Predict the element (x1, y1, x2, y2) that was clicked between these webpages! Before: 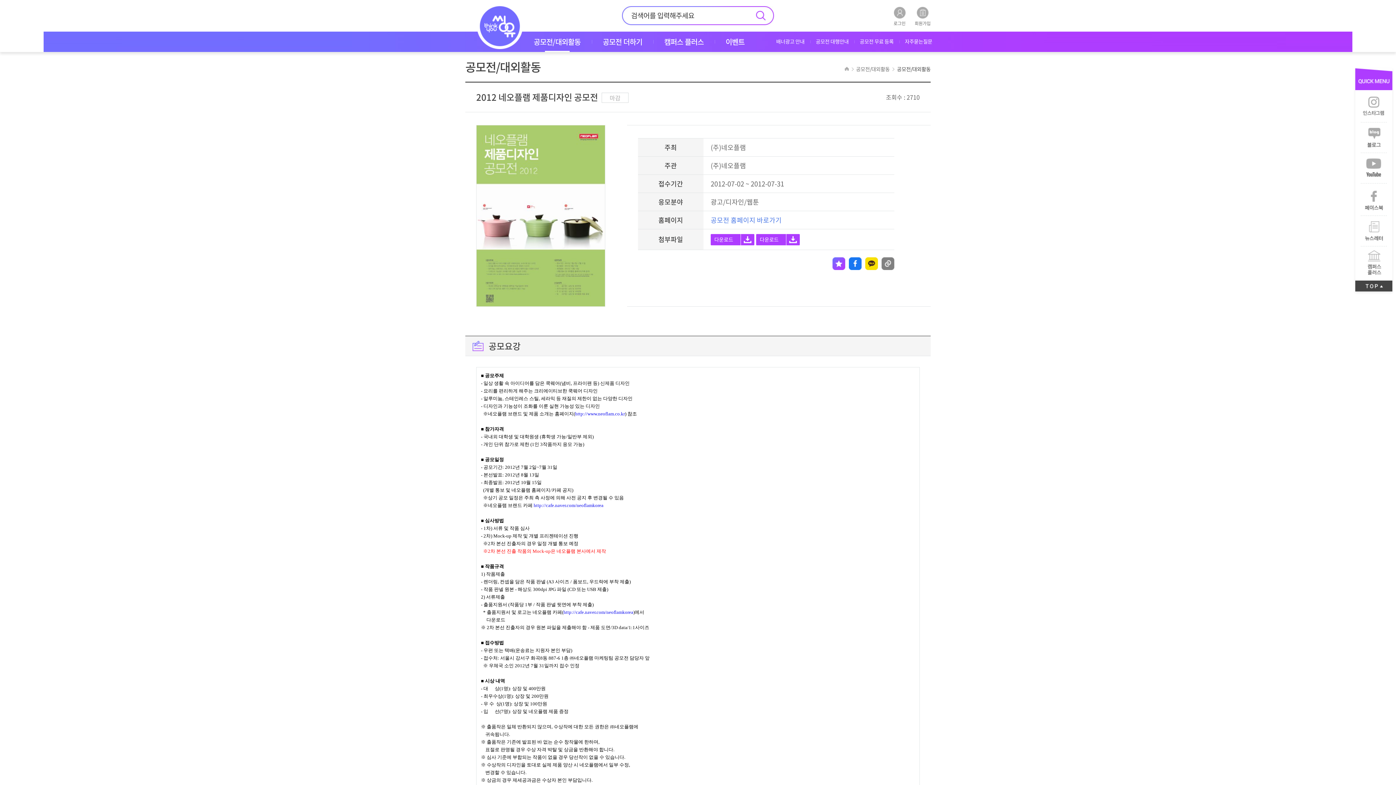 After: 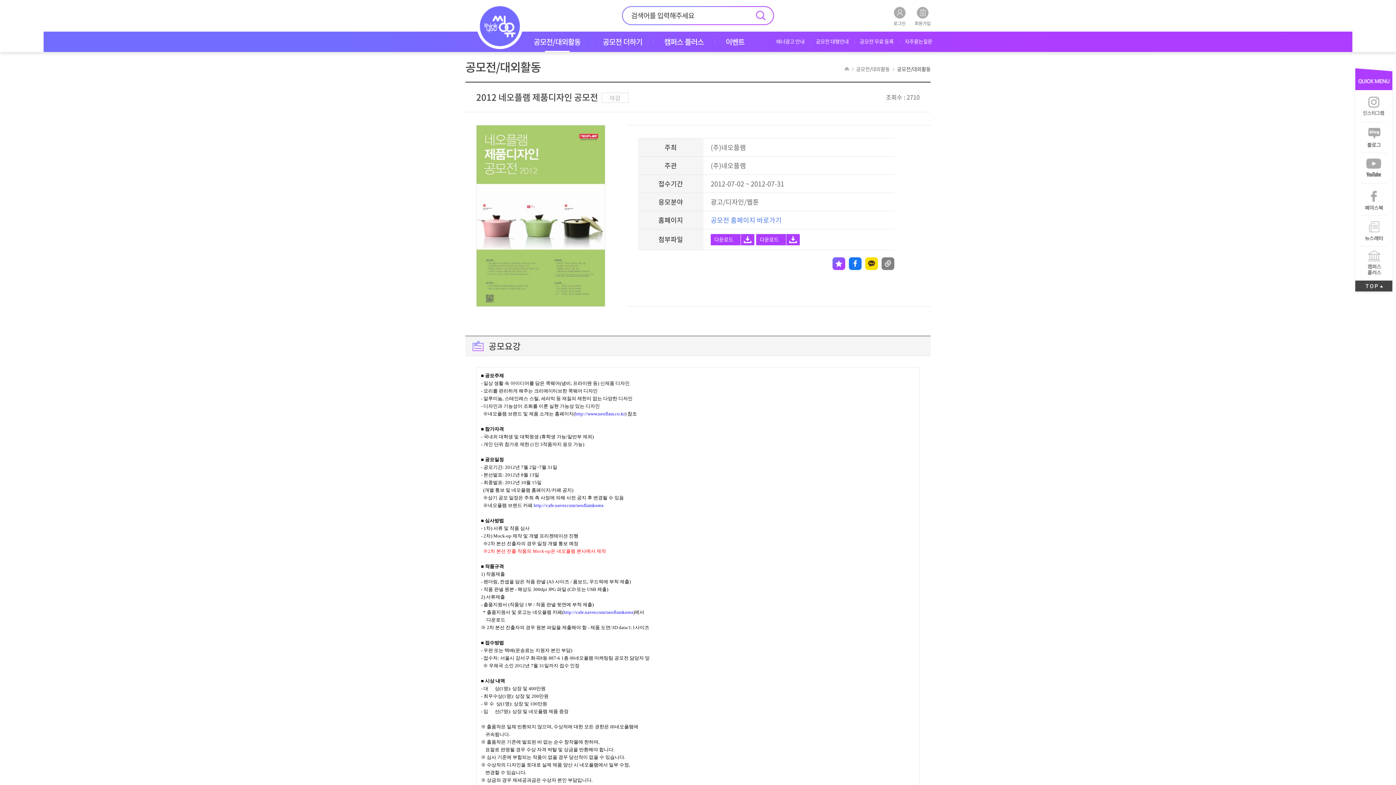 Action: label: http://www.neoflam.co.kr bbox: (575, 411, 625, 416)